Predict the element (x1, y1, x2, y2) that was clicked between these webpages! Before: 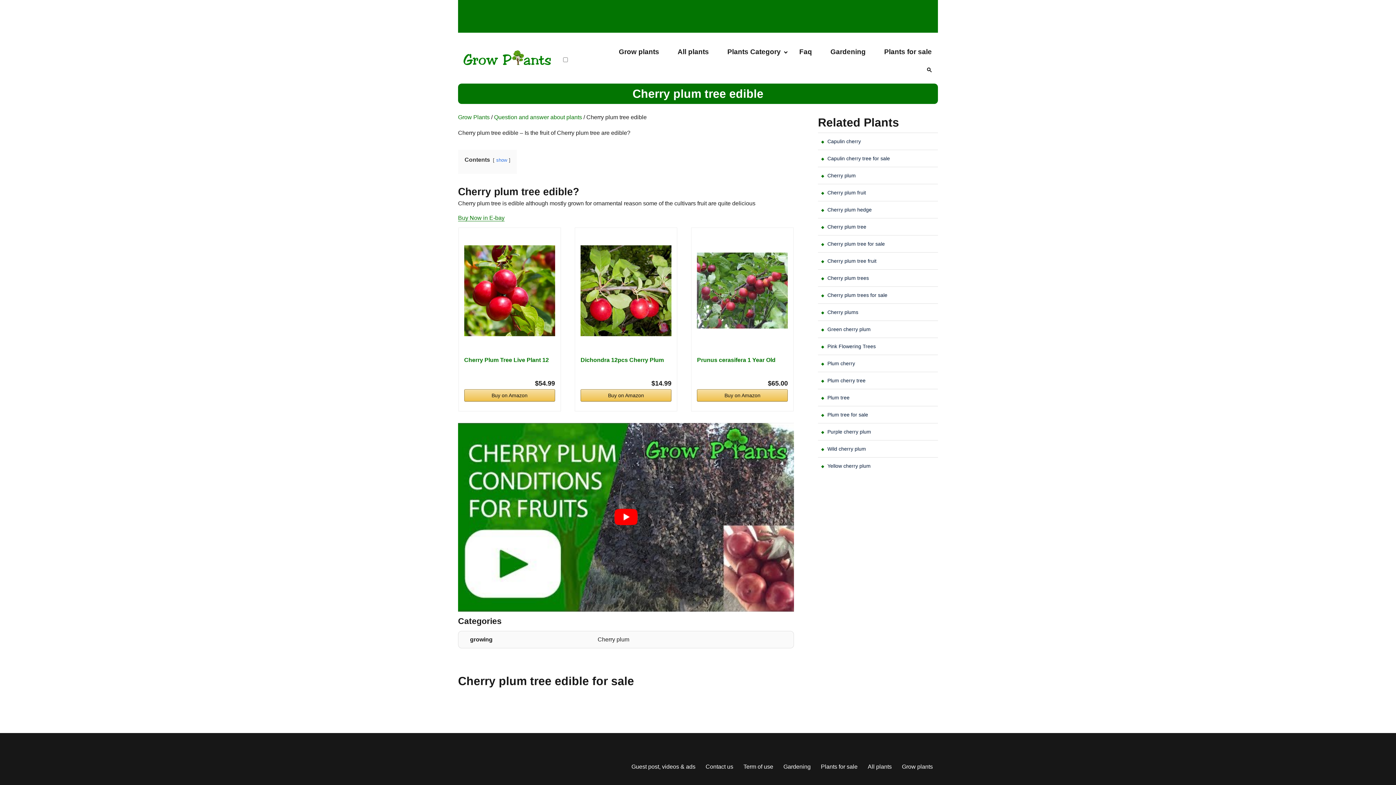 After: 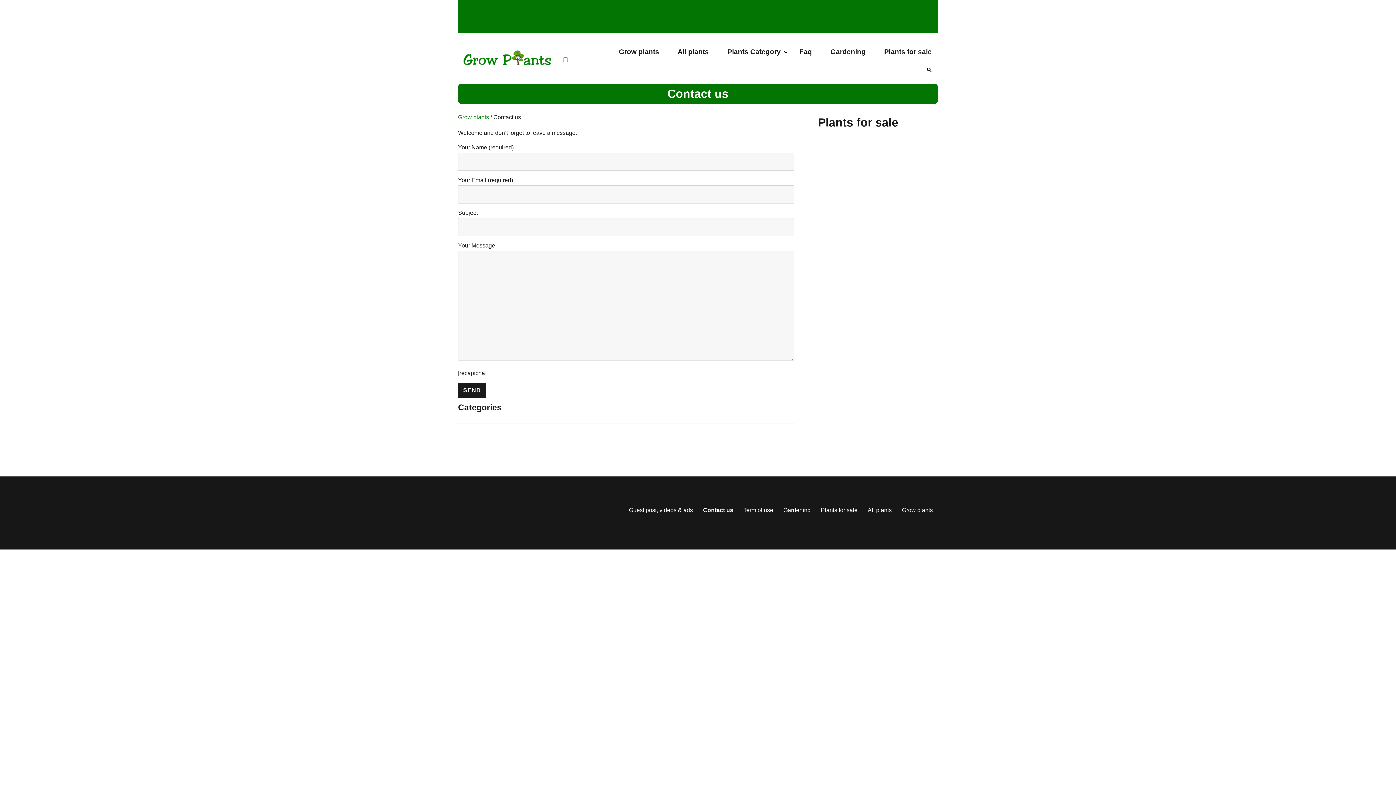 Action: bbox: (700, 759, 738, 774) label: Contact us